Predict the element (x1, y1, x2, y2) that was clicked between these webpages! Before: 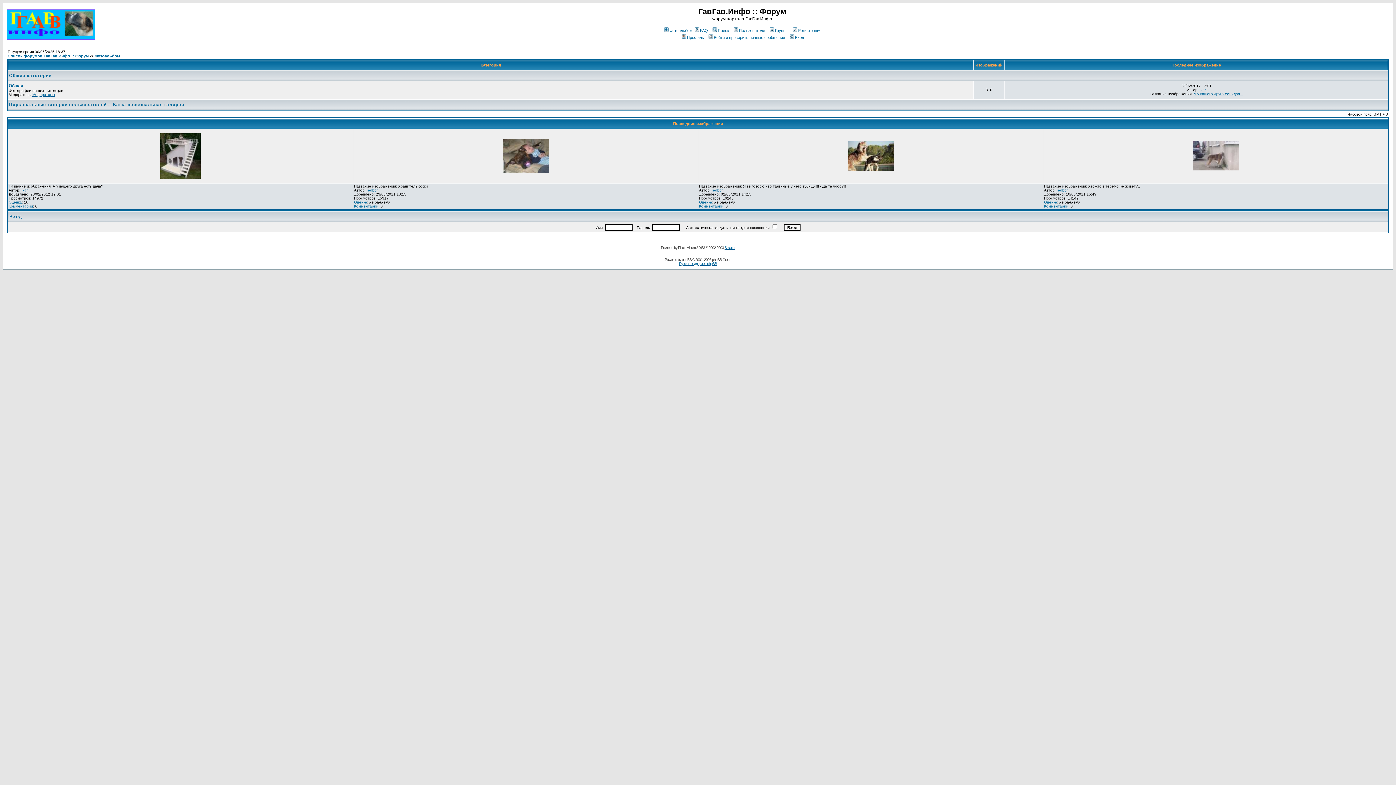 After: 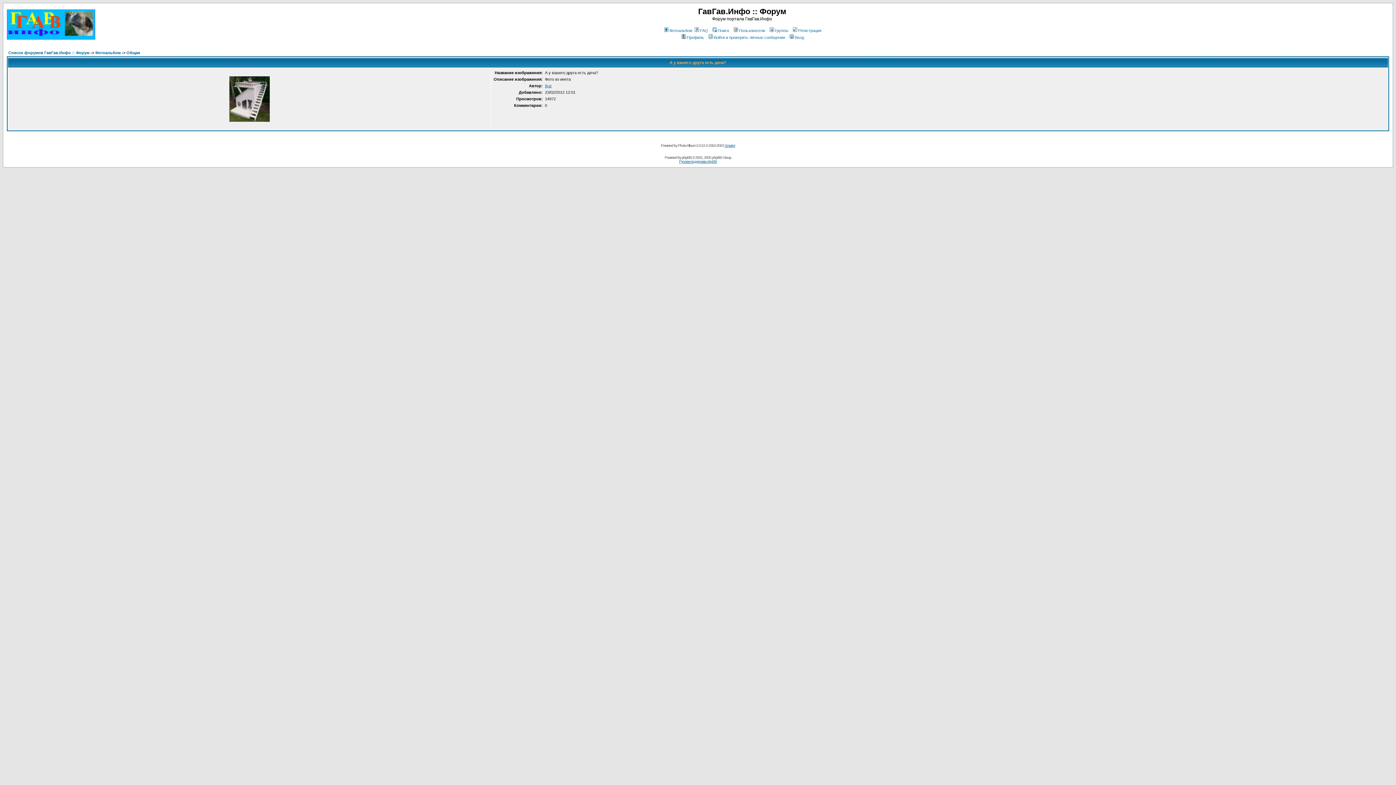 Action: bbox: (8, 204, 33, 208) label: Комментарии